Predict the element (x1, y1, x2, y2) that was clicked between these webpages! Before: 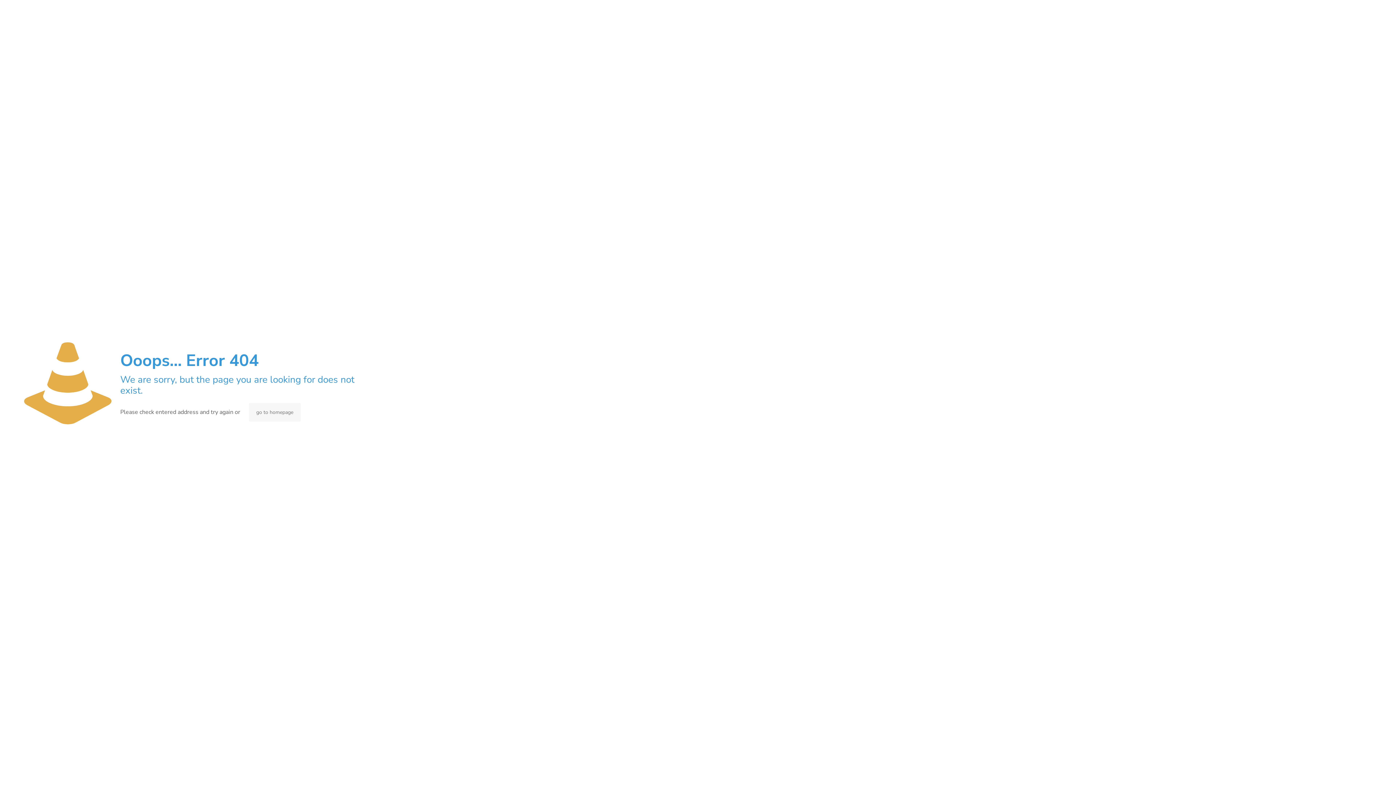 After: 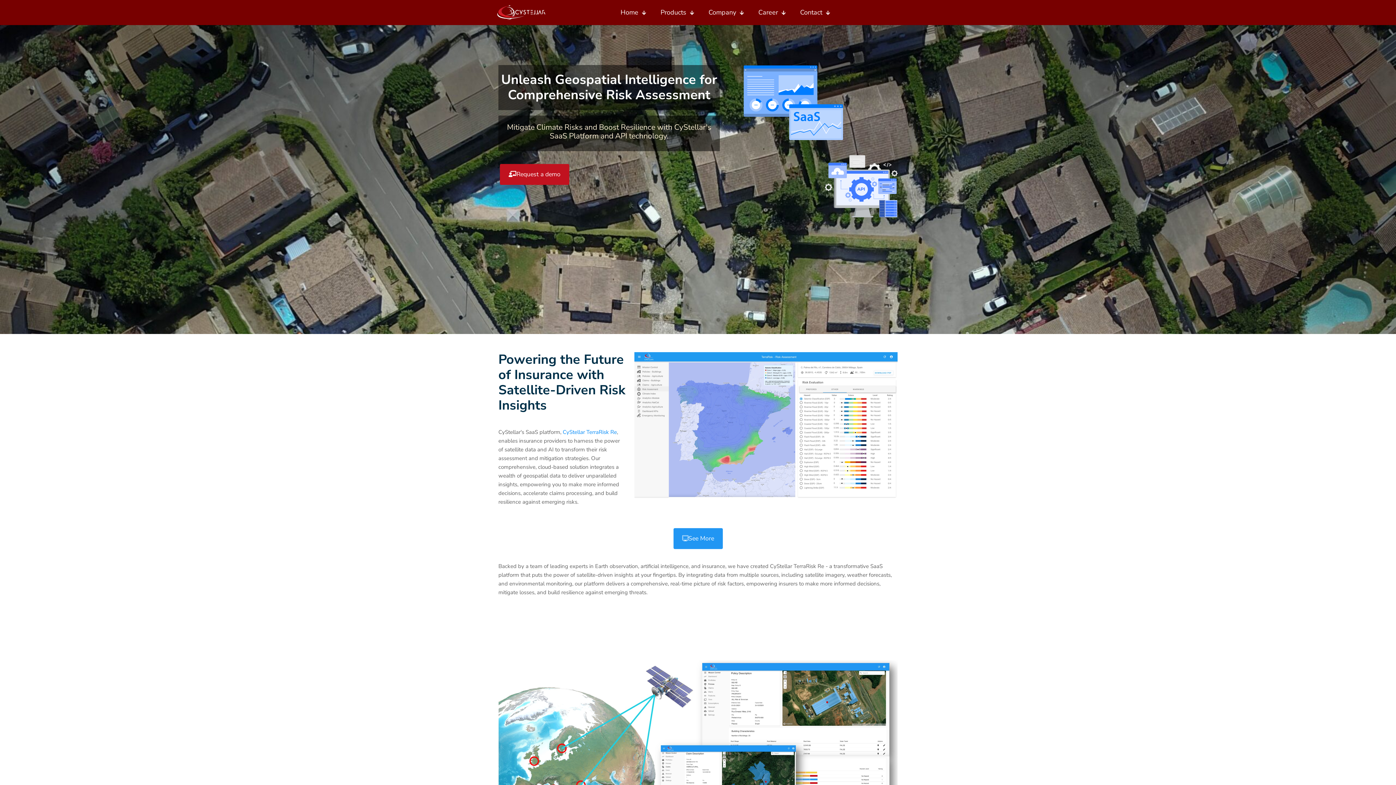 Action: label: go to homepage bbox: (249, 403, 300, 421)